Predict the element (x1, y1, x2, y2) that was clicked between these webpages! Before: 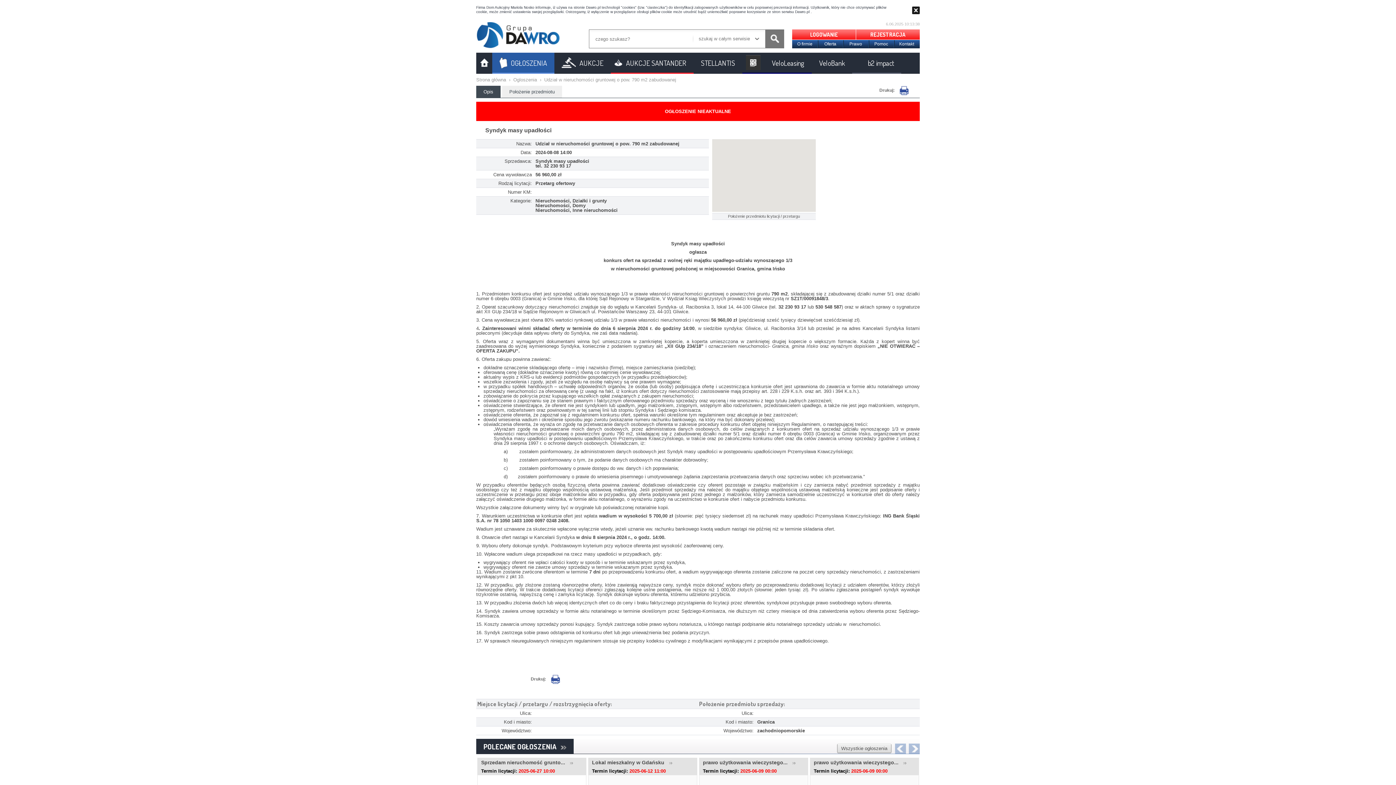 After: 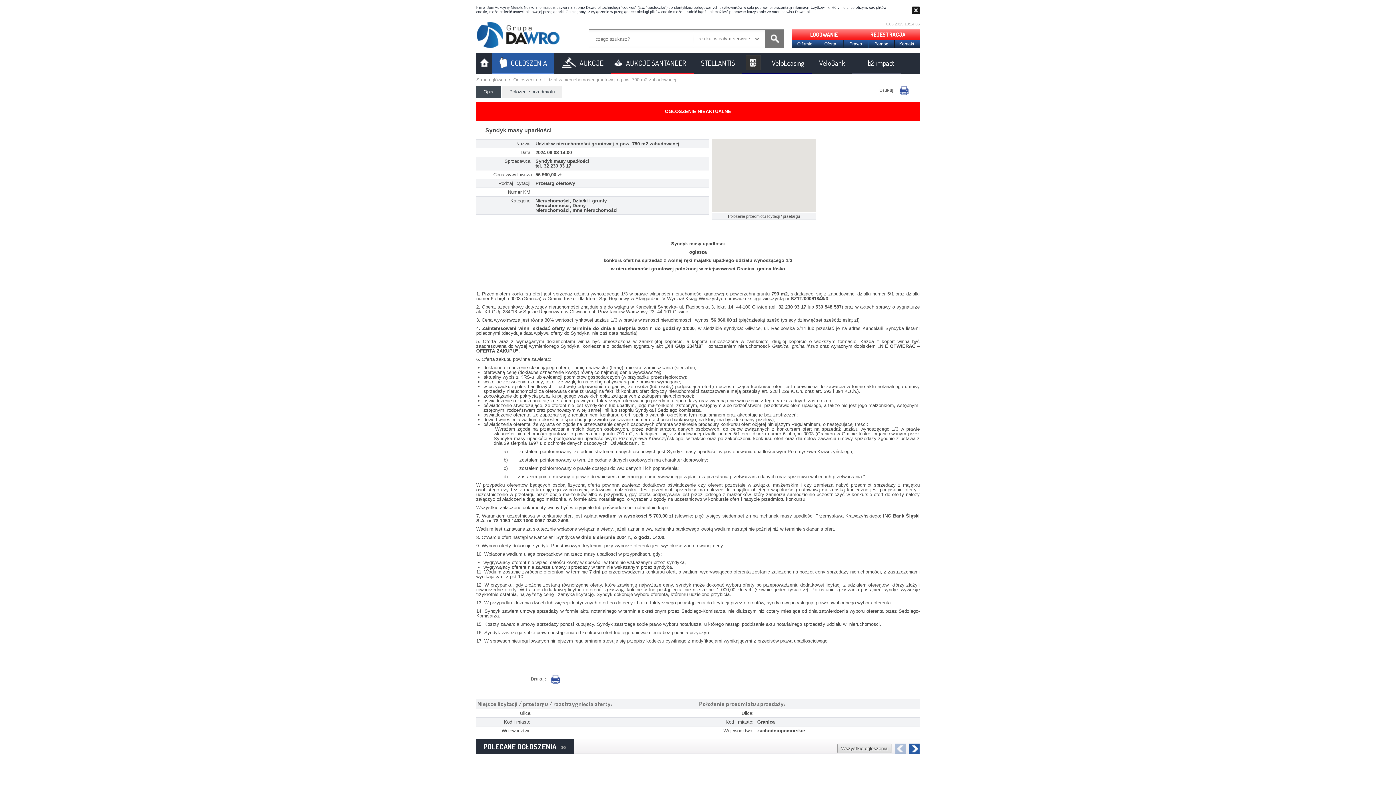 Action: bbox: (906, 750, 920, 755)